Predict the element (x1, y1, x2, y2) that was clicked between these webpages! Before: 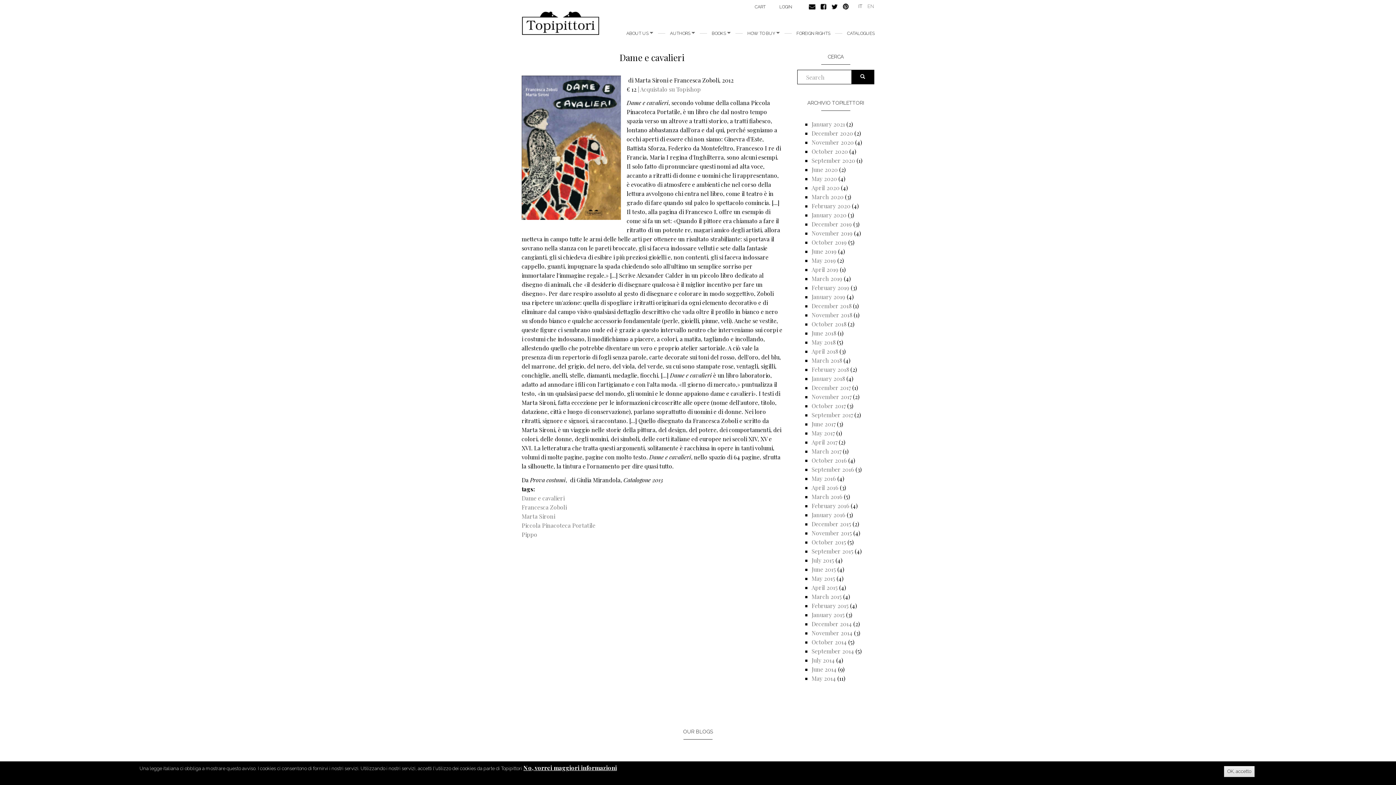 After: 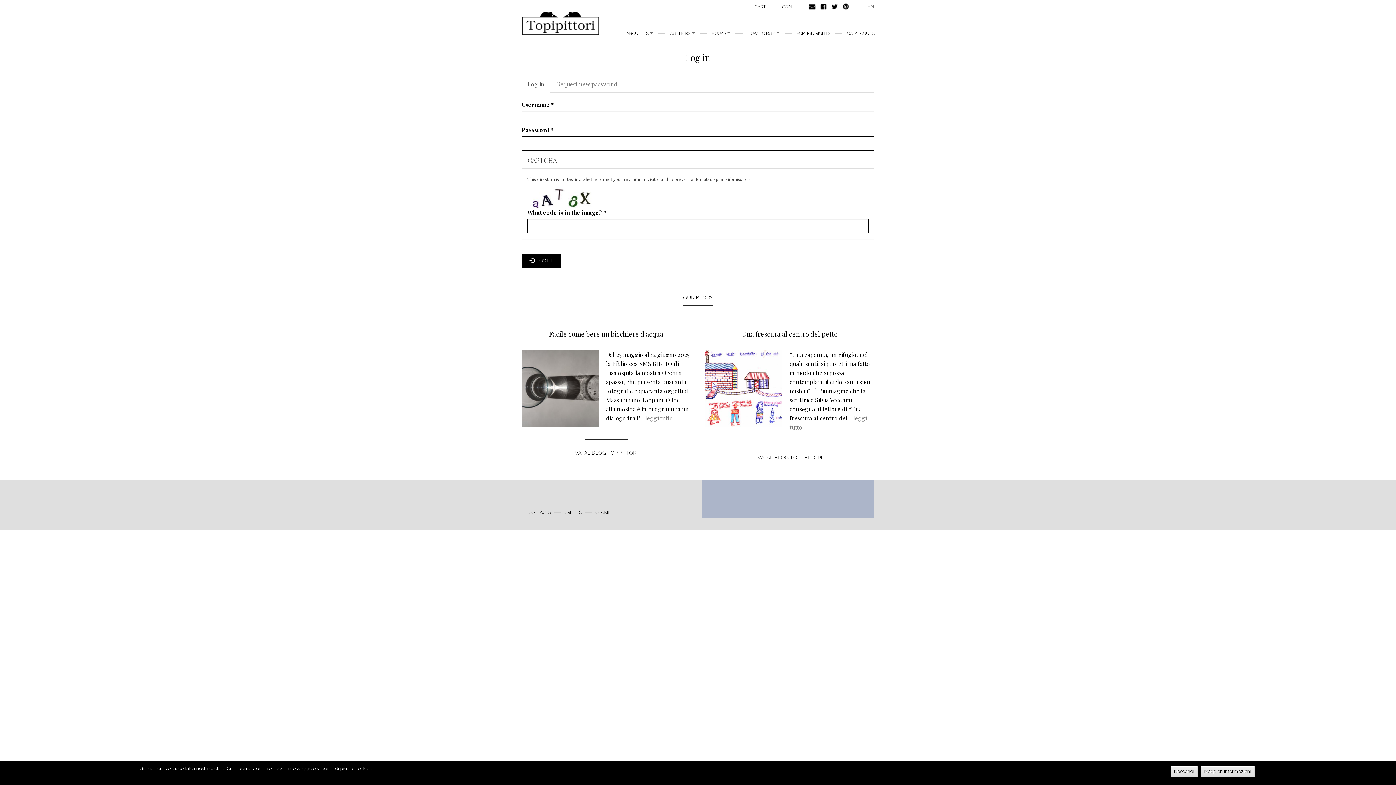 Action: bbox: (774, 2, 797, 10) label: LOGIN